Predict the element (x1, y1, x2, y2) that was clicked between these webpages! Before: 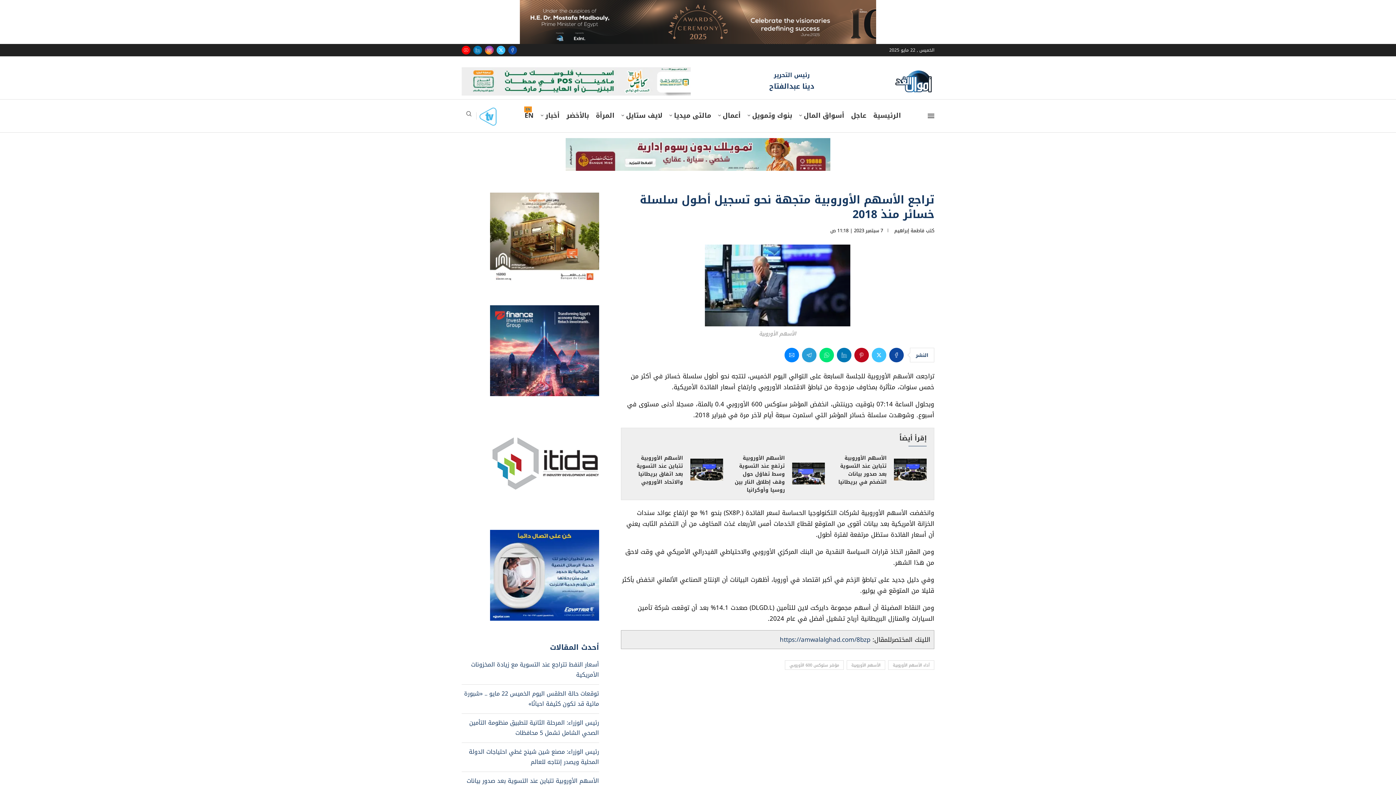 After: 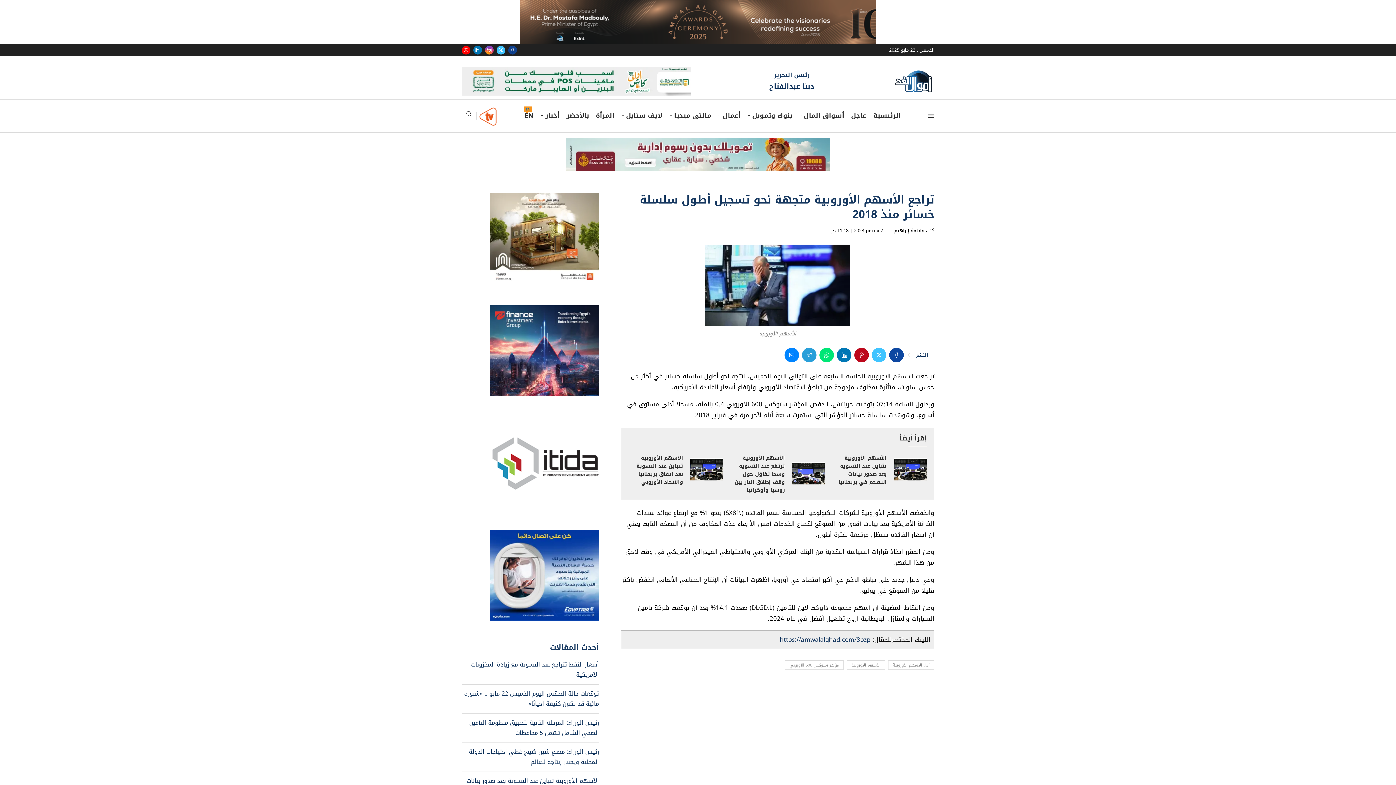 Action: label: Facebook bbox: (508, 45, 517, 54)